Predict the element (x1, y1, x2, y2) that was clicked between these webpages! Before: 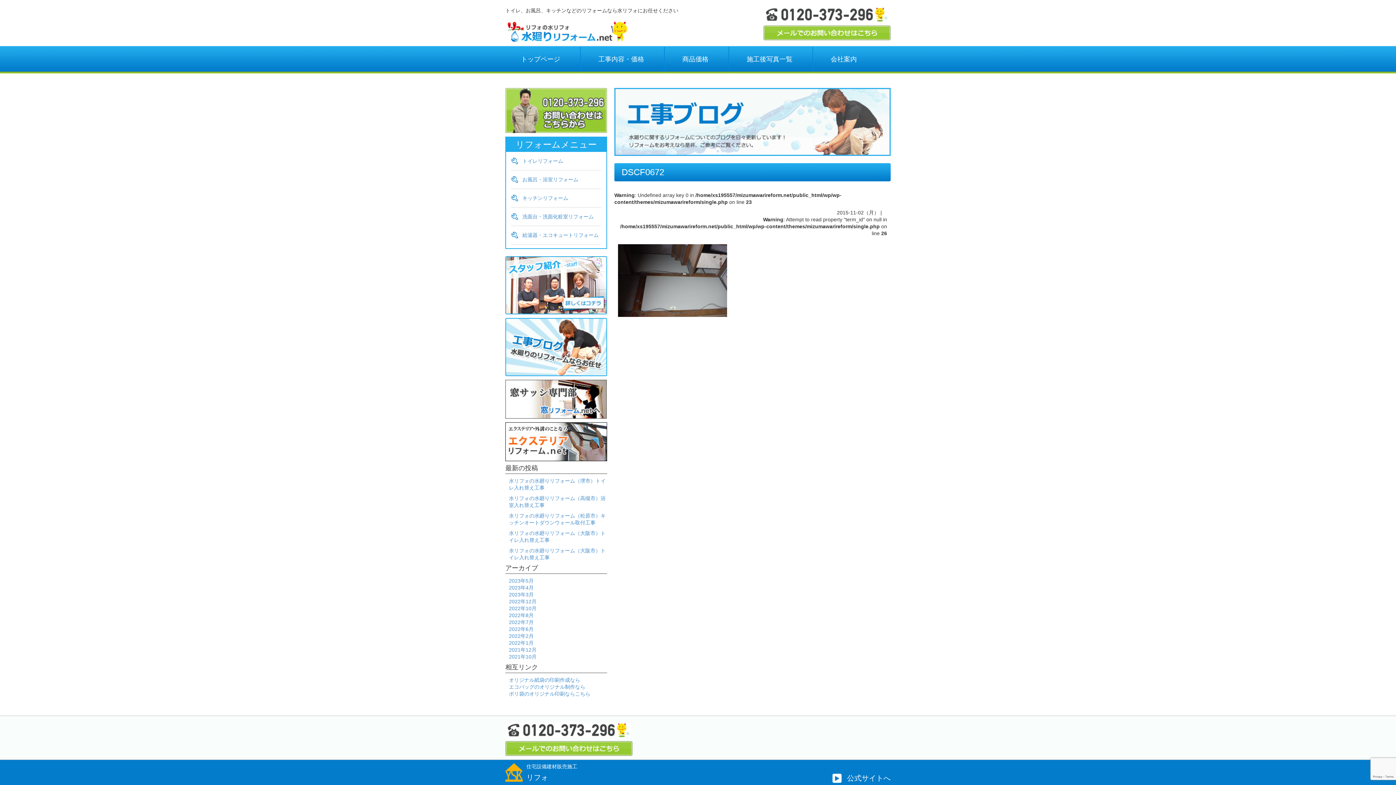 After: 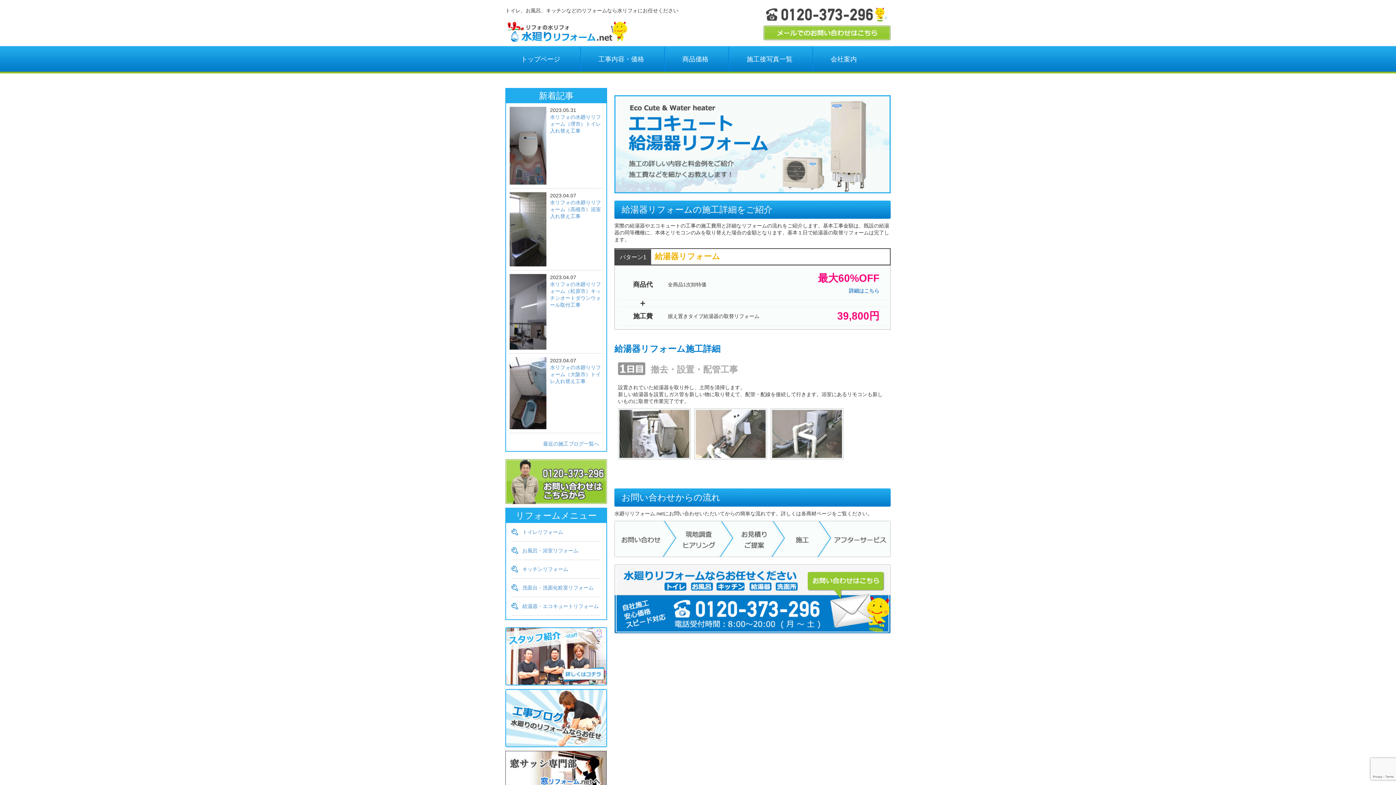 Action: bbox: (522, 232, 598, 238) label: 給湯器・エコキュートリフォーム